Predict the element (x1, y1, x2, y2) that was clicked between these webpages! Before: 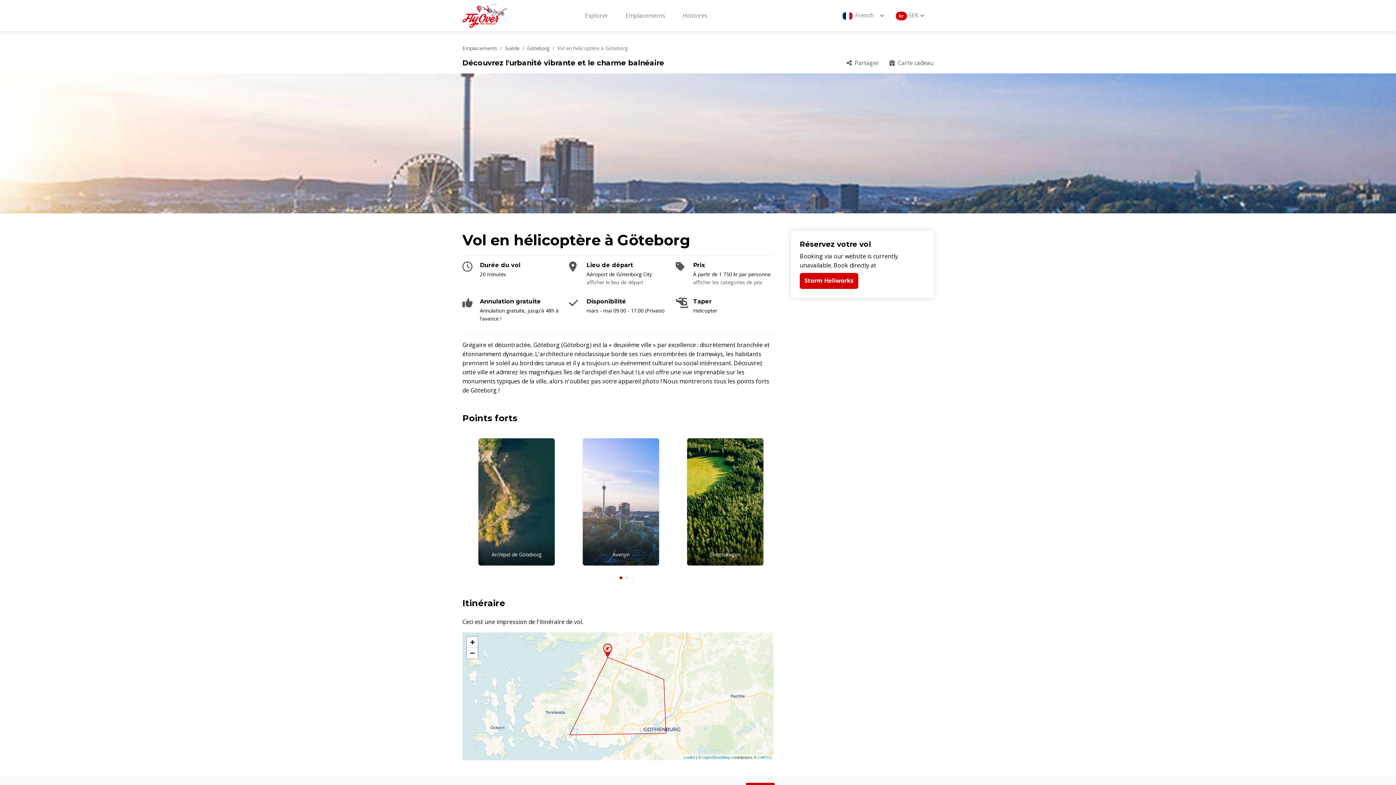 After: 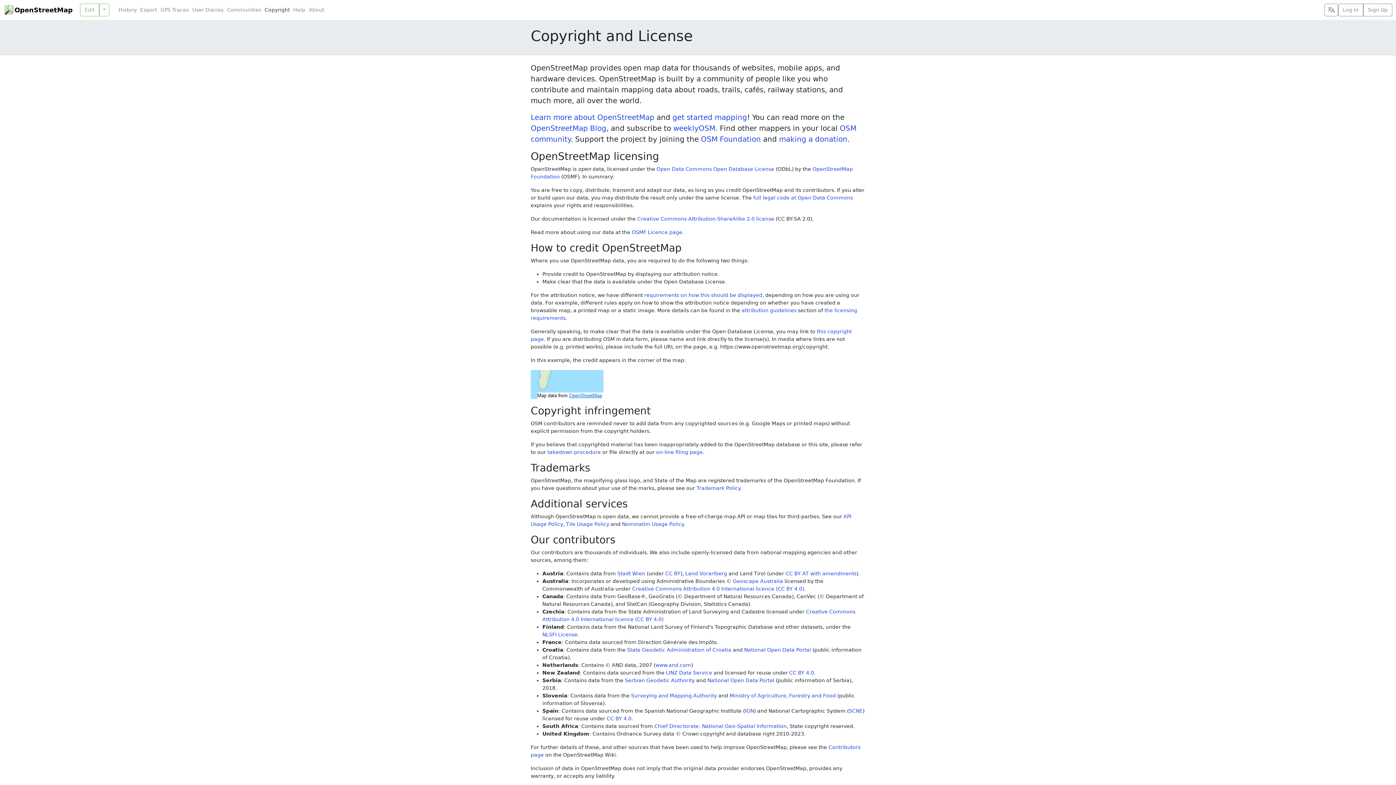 Action: label: OpenStreetMap bbox: (702, 755, 730, 760)